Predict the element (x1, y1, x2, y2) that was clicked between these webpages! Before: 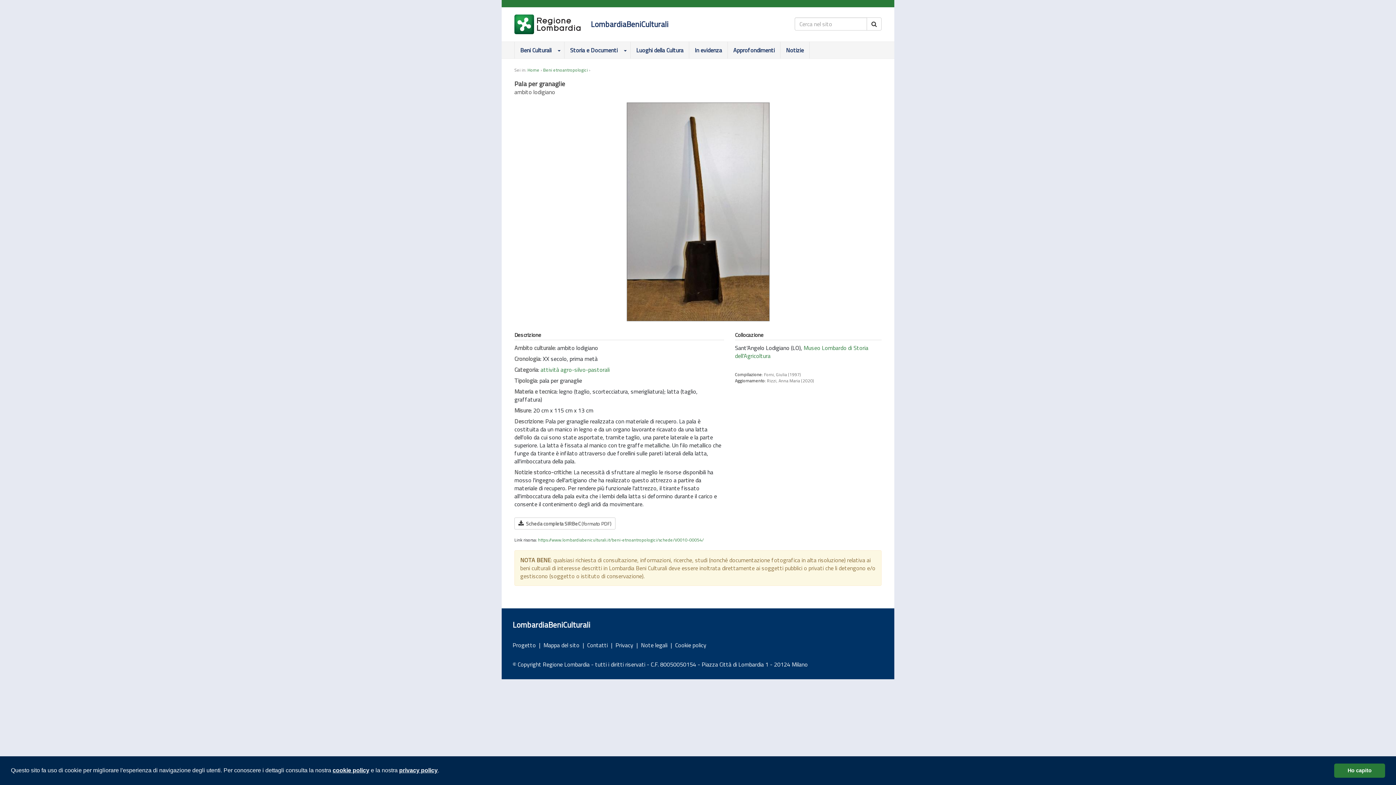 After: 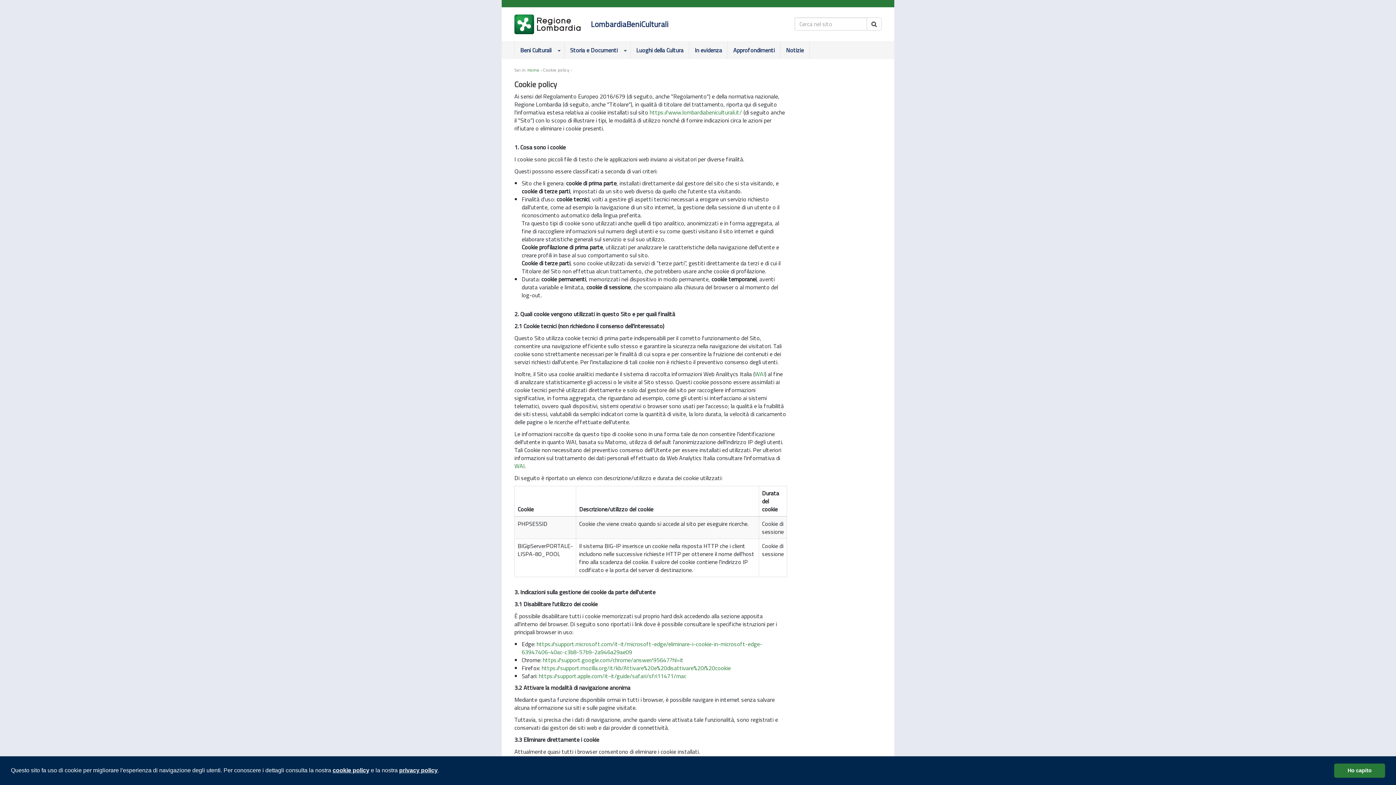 Action: label: Cookie policy bbox: (675, 641, 706, 649)